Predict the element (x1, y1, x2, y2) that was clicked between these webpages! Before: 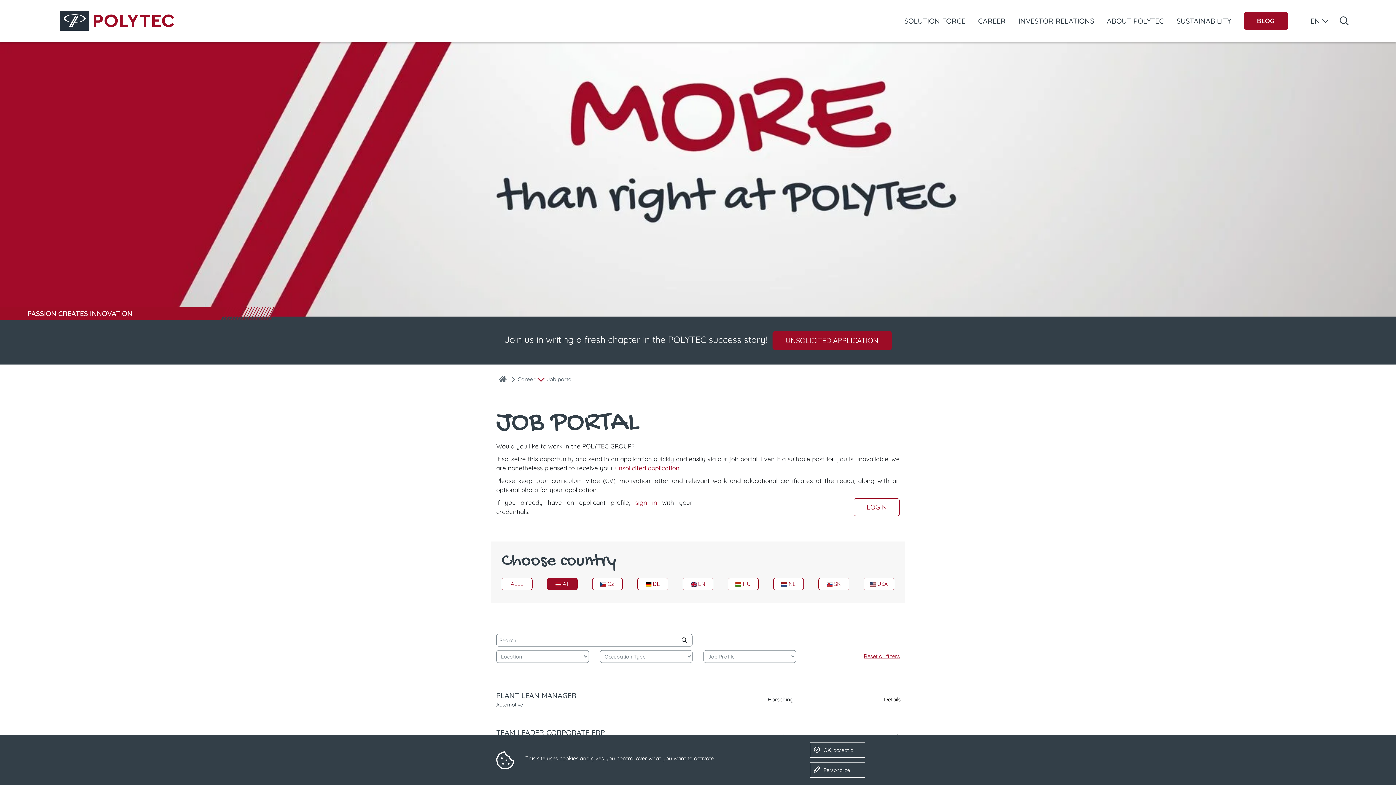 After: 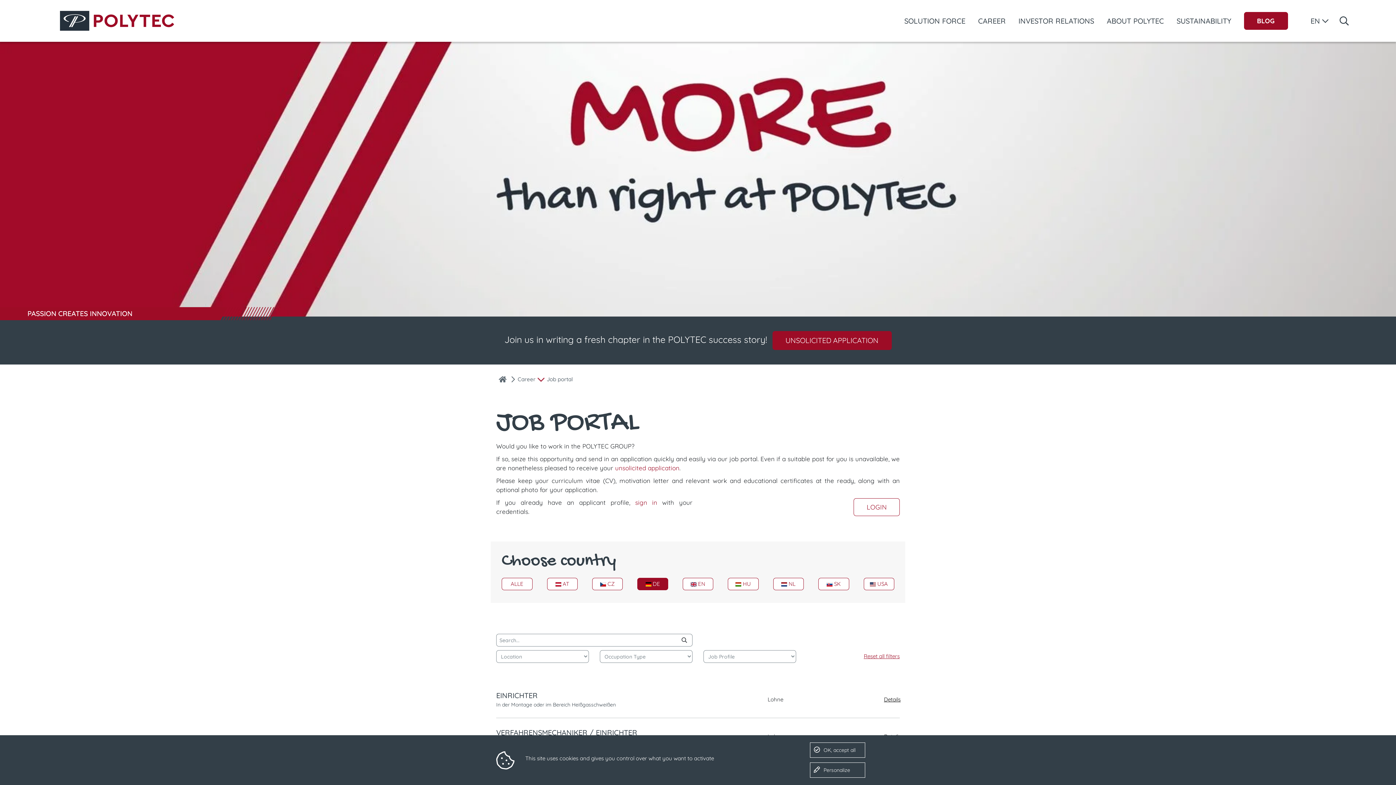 Action: bbox: (637, 578, 668, 590) label:  DE